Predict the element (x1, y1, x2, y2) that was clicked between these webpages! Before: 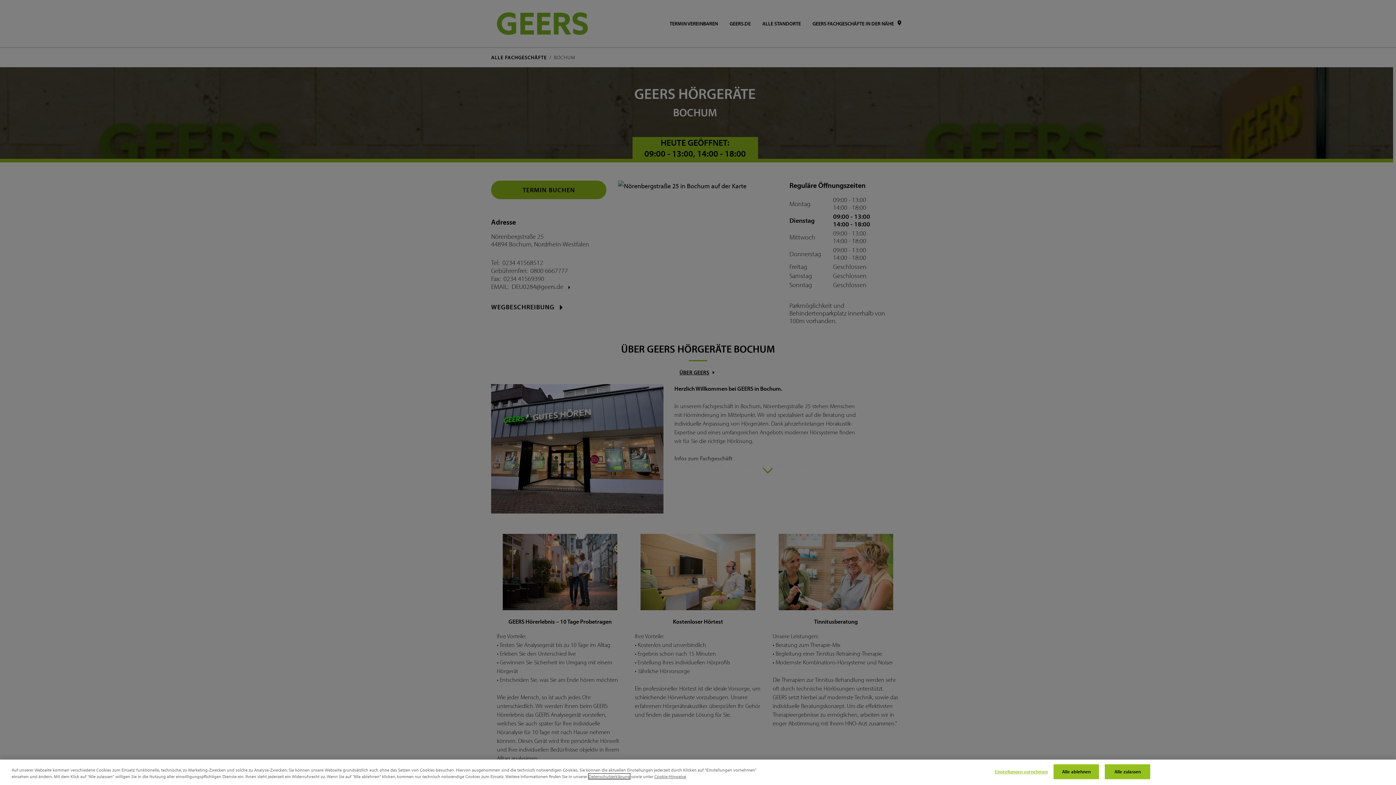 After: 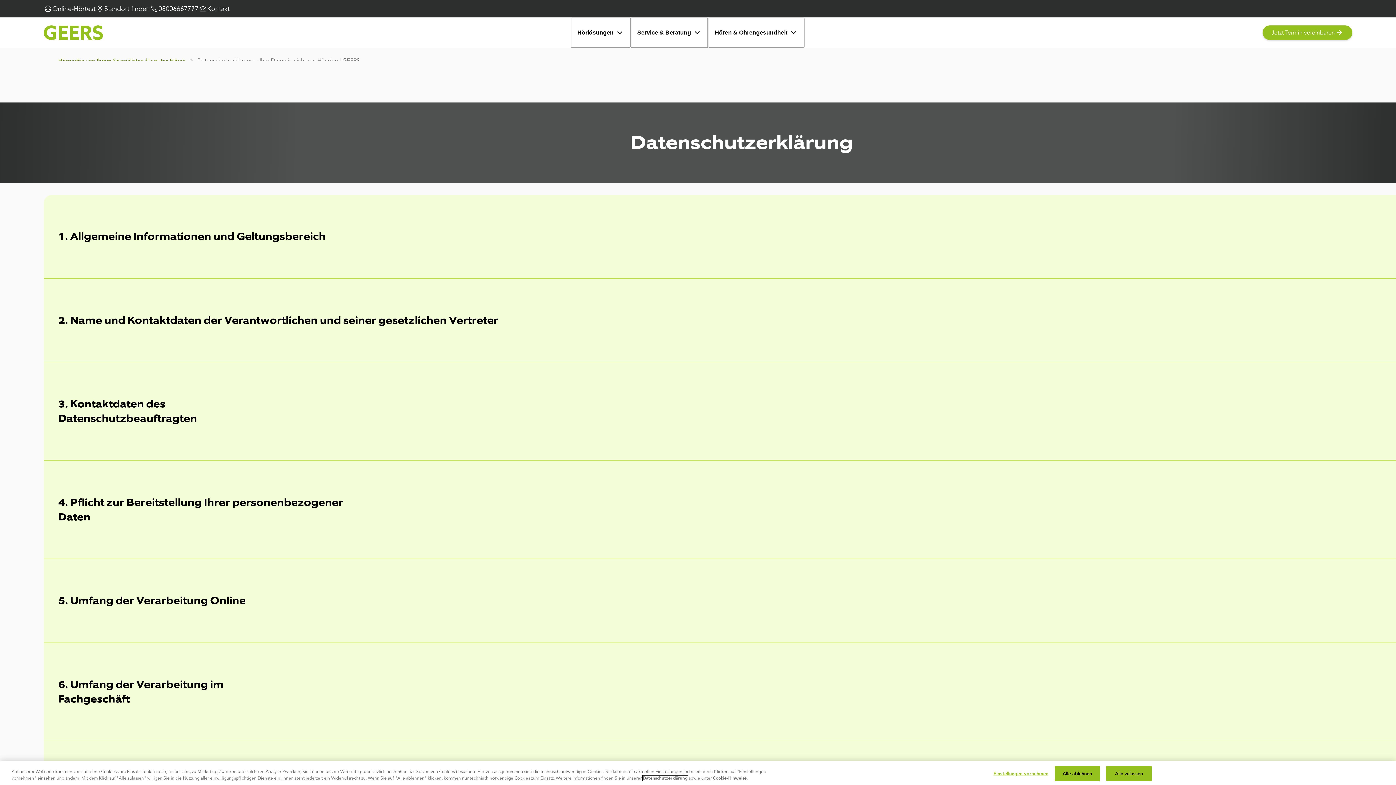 Action: label: Datenschutzerklärung bbox: (588, 774, 630, 779)